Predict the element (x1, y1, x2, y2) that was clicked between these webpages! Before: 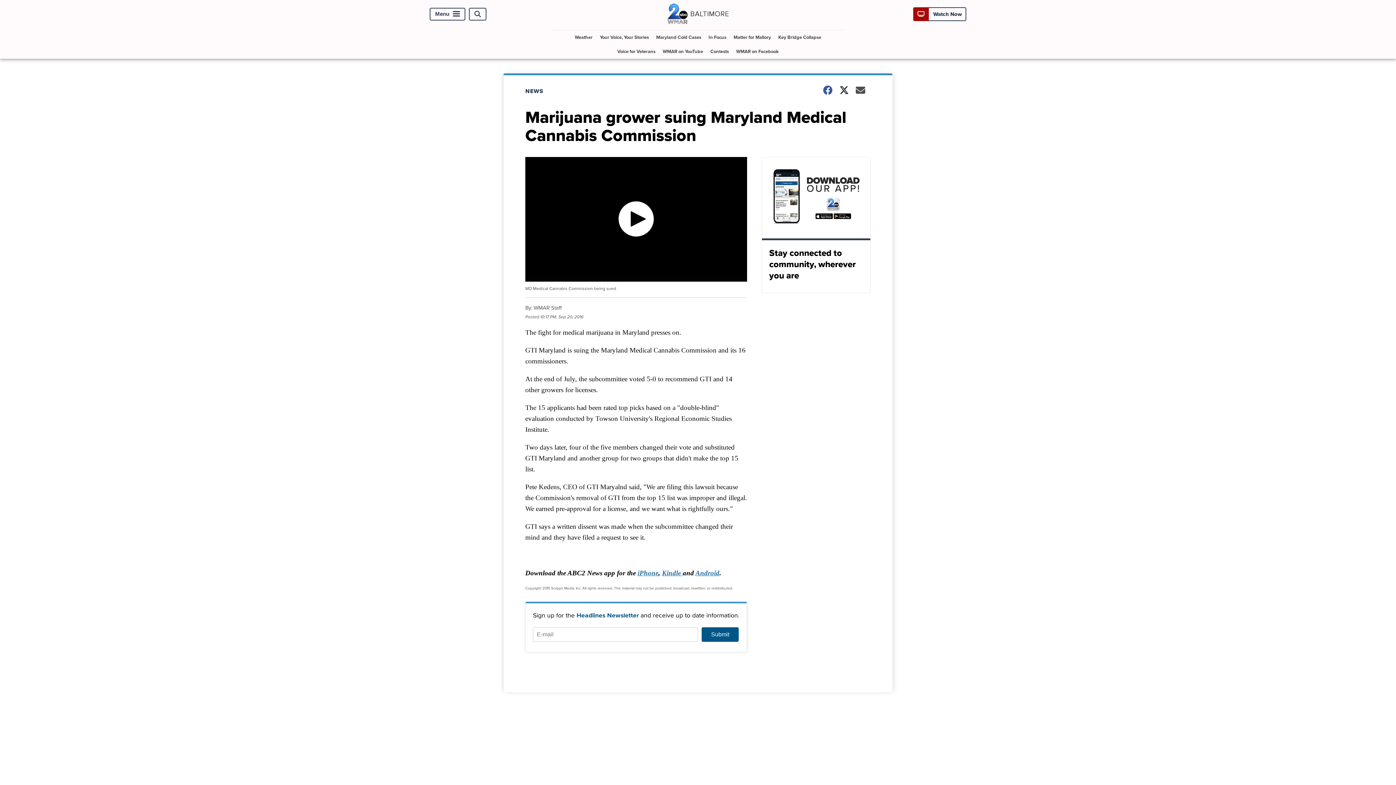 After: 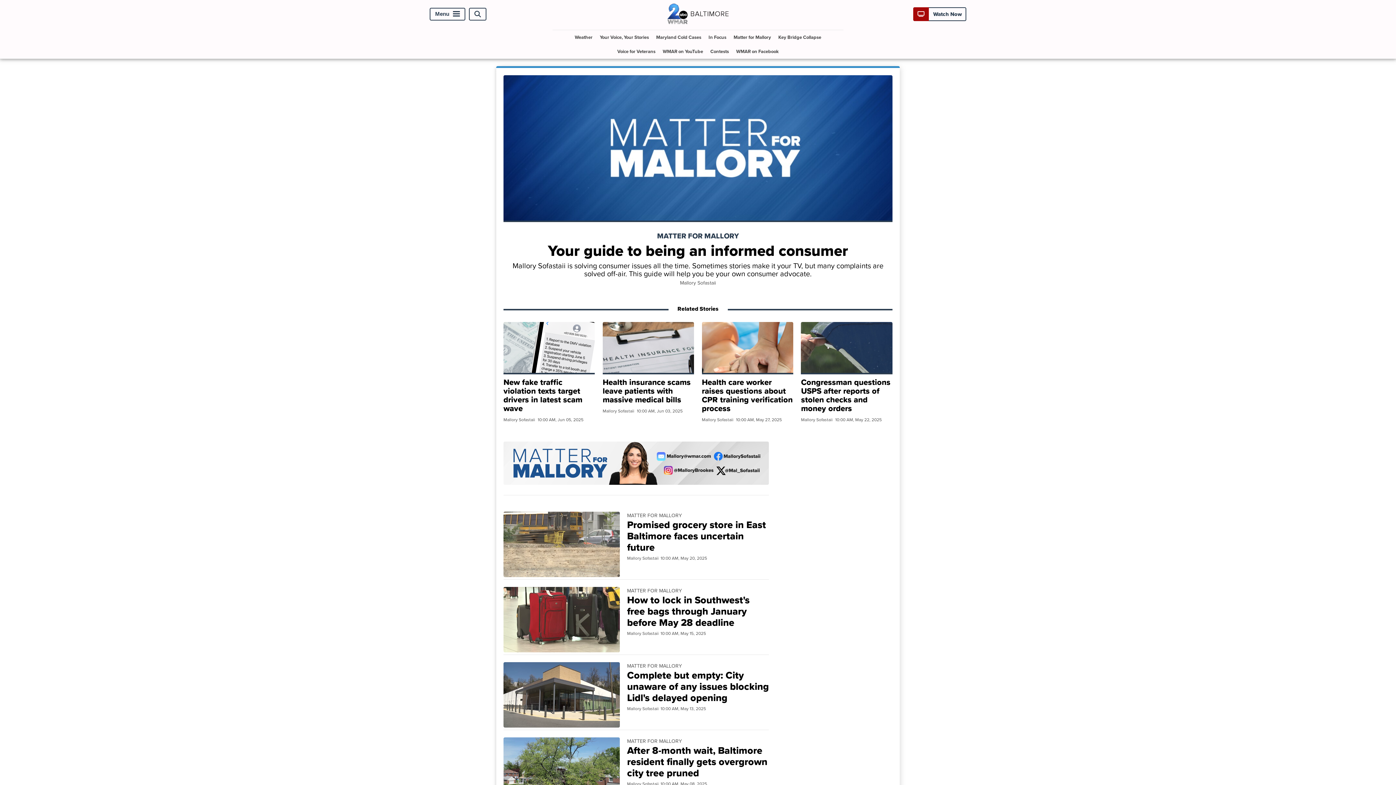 Action: label: Matter for Mallory bbox: (730, 30, 774, 44)